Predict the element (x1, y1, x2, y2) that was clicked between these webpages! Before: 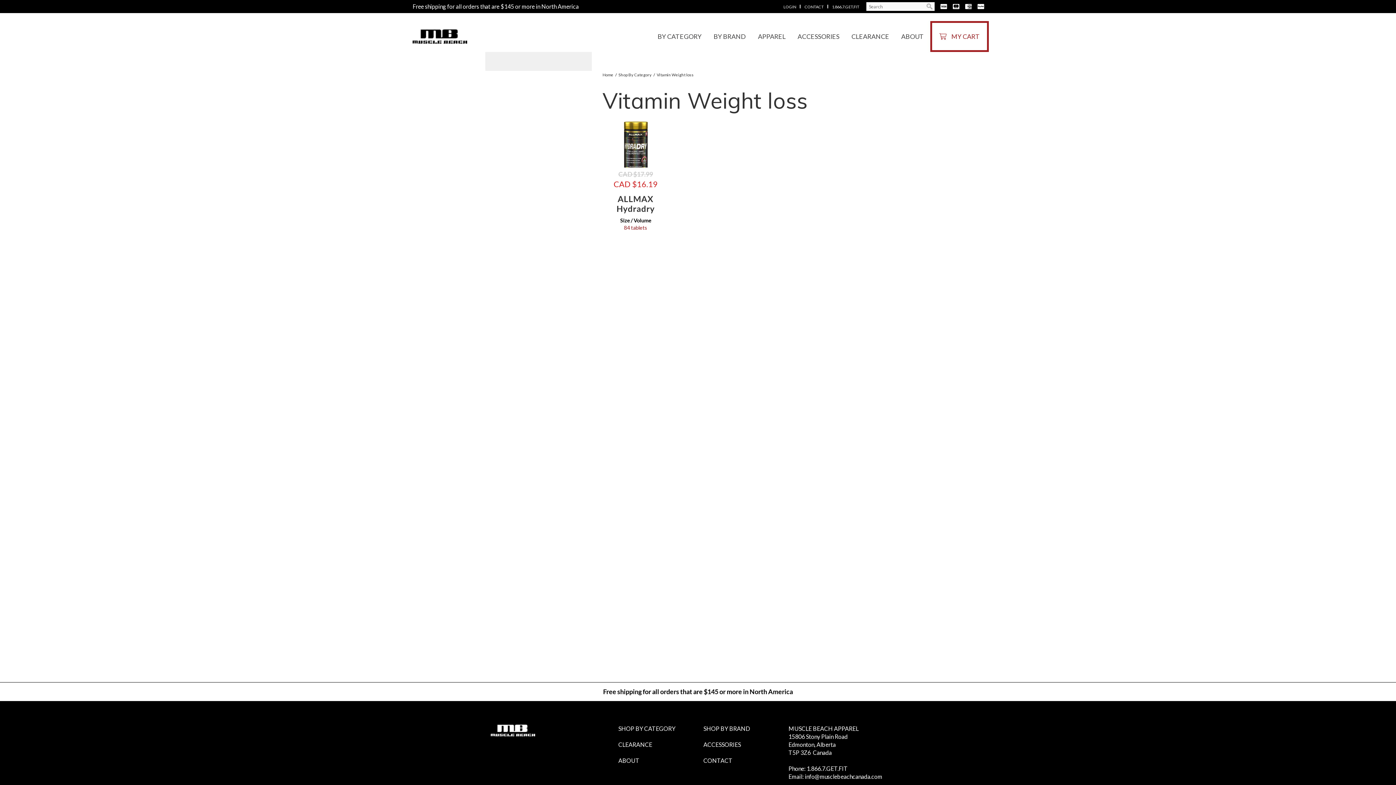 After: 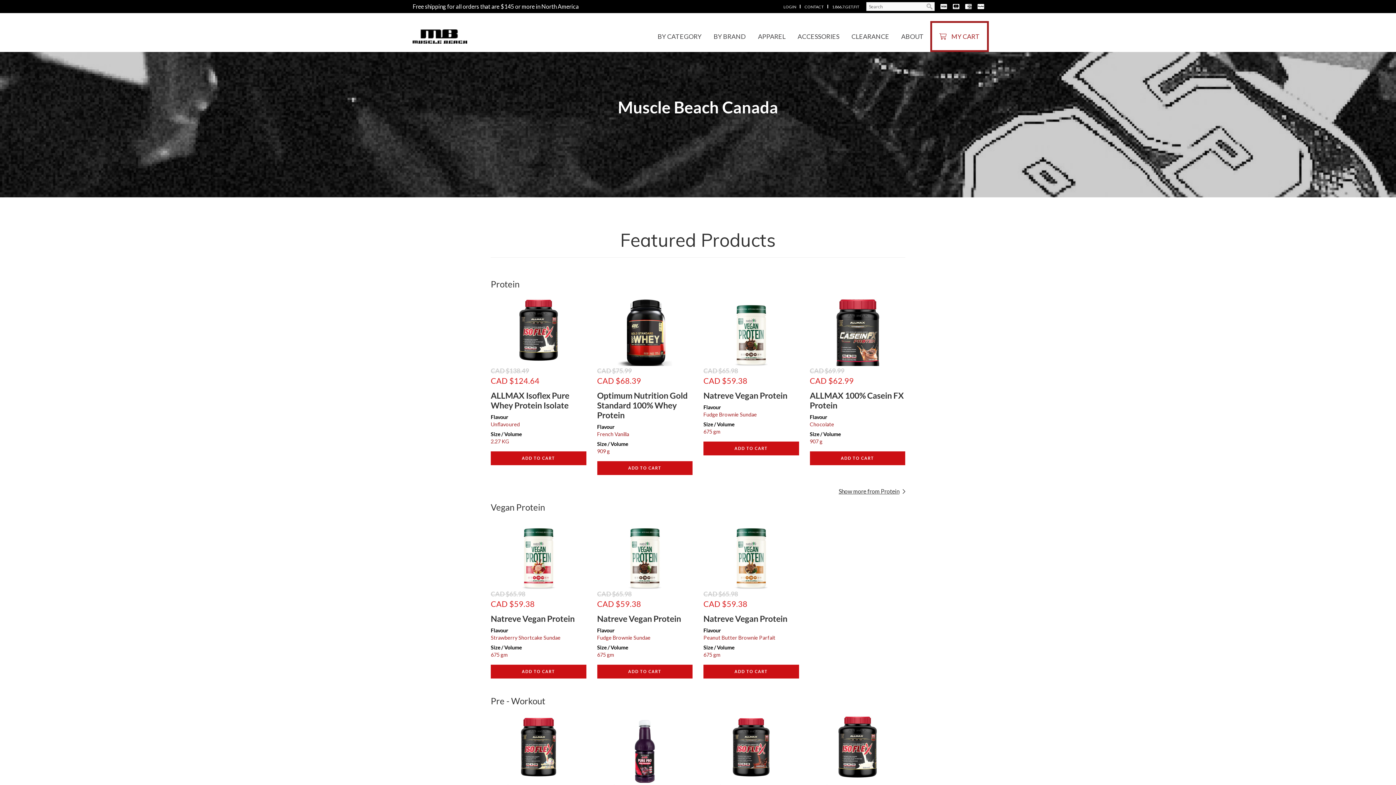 Action: bbox: (412, 32, 467, 39)